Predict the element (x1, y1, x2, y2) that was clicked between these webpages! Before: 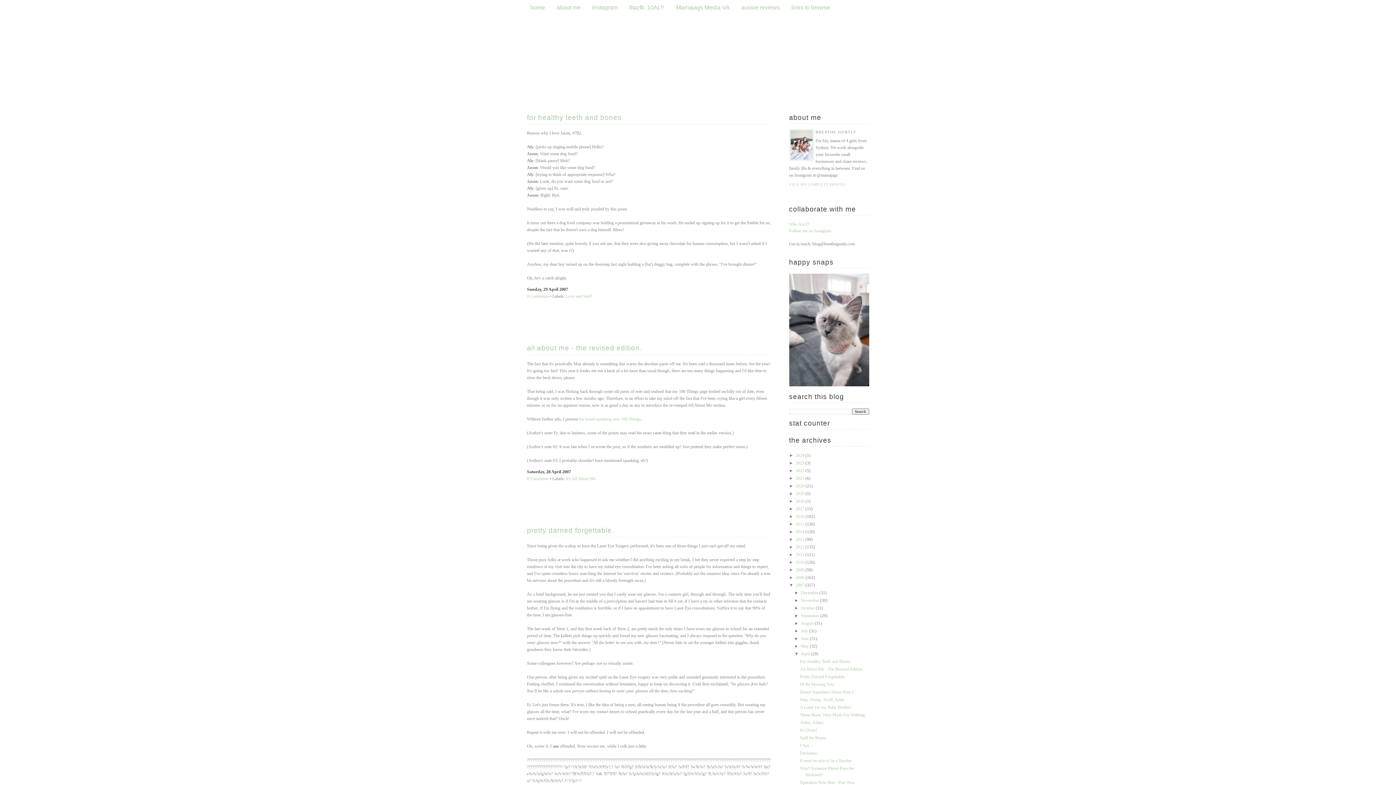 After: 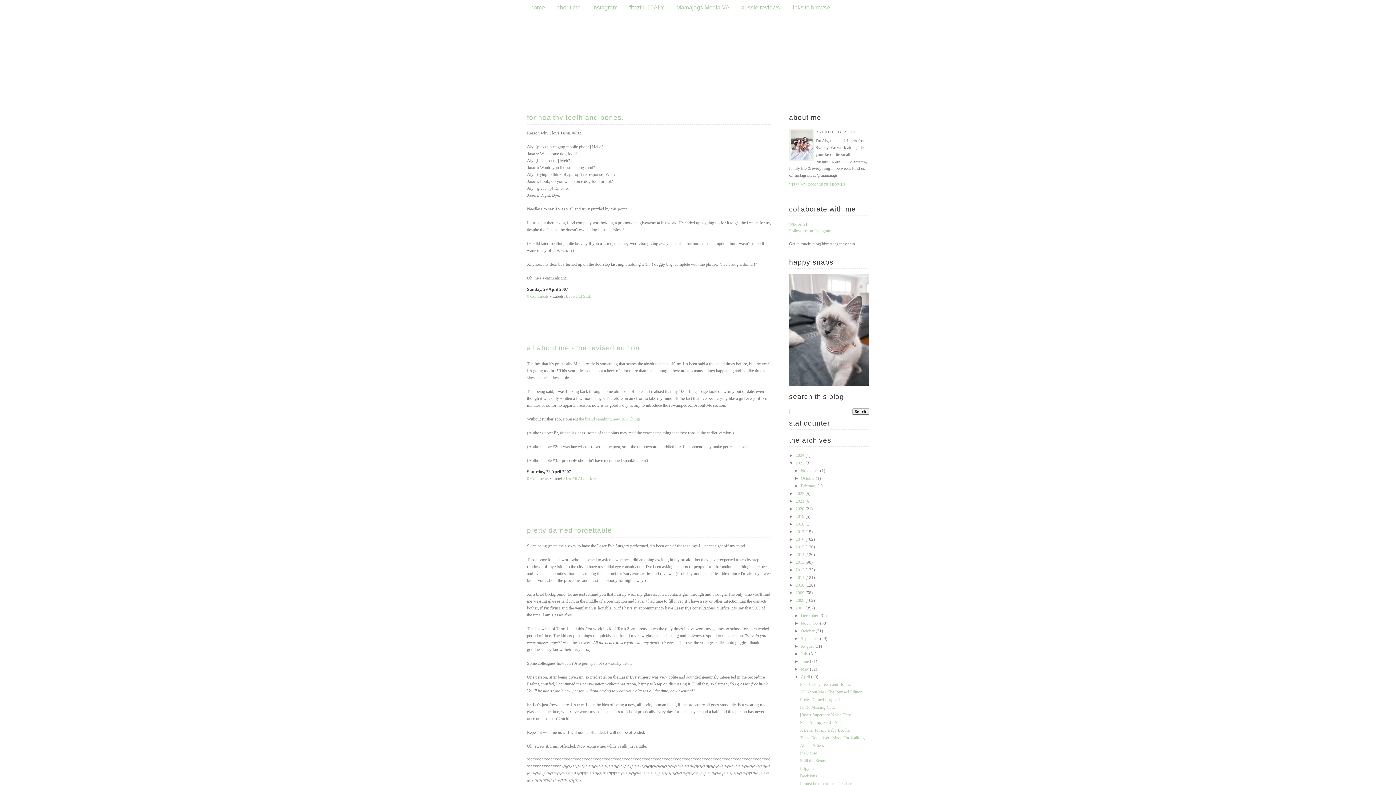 Action: bbox: (789, 460, 795, 465) label: ►  